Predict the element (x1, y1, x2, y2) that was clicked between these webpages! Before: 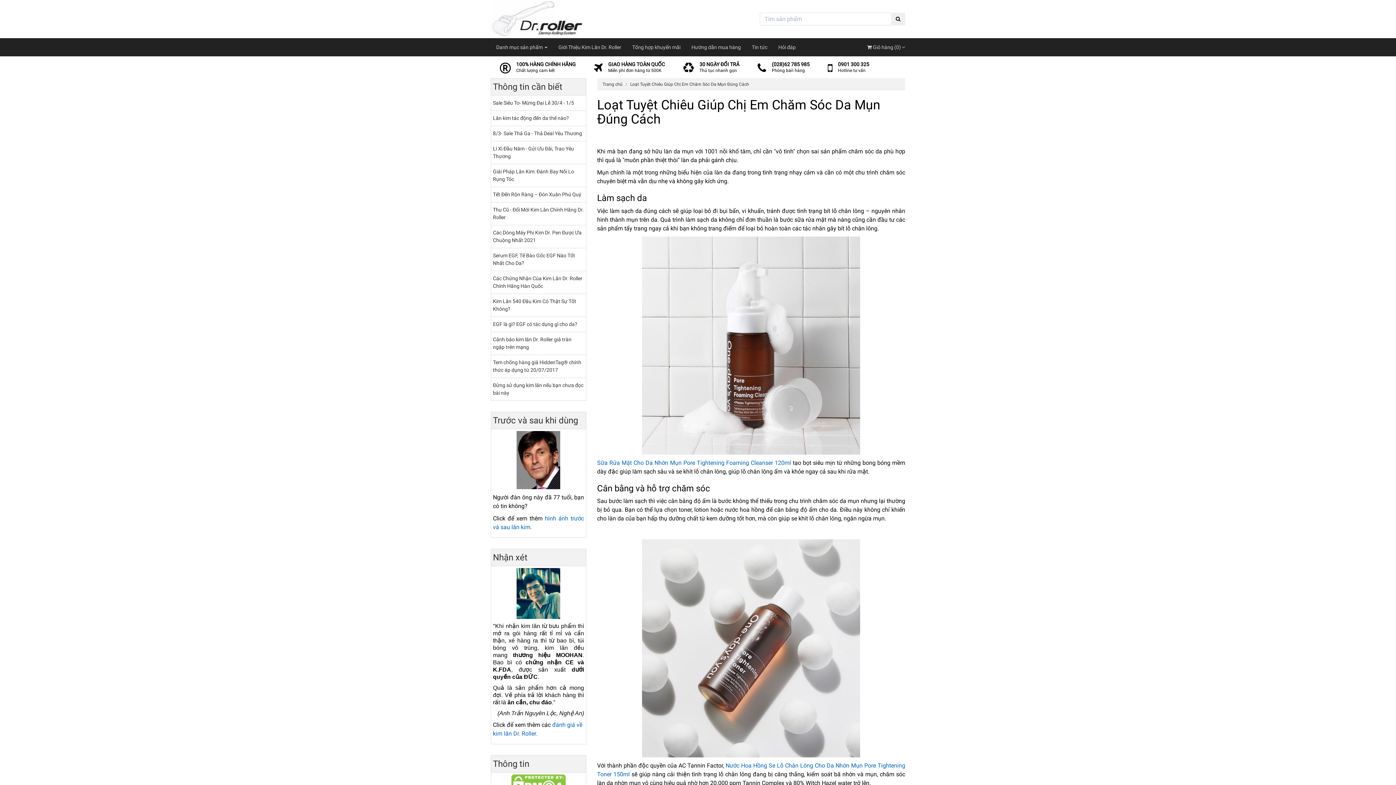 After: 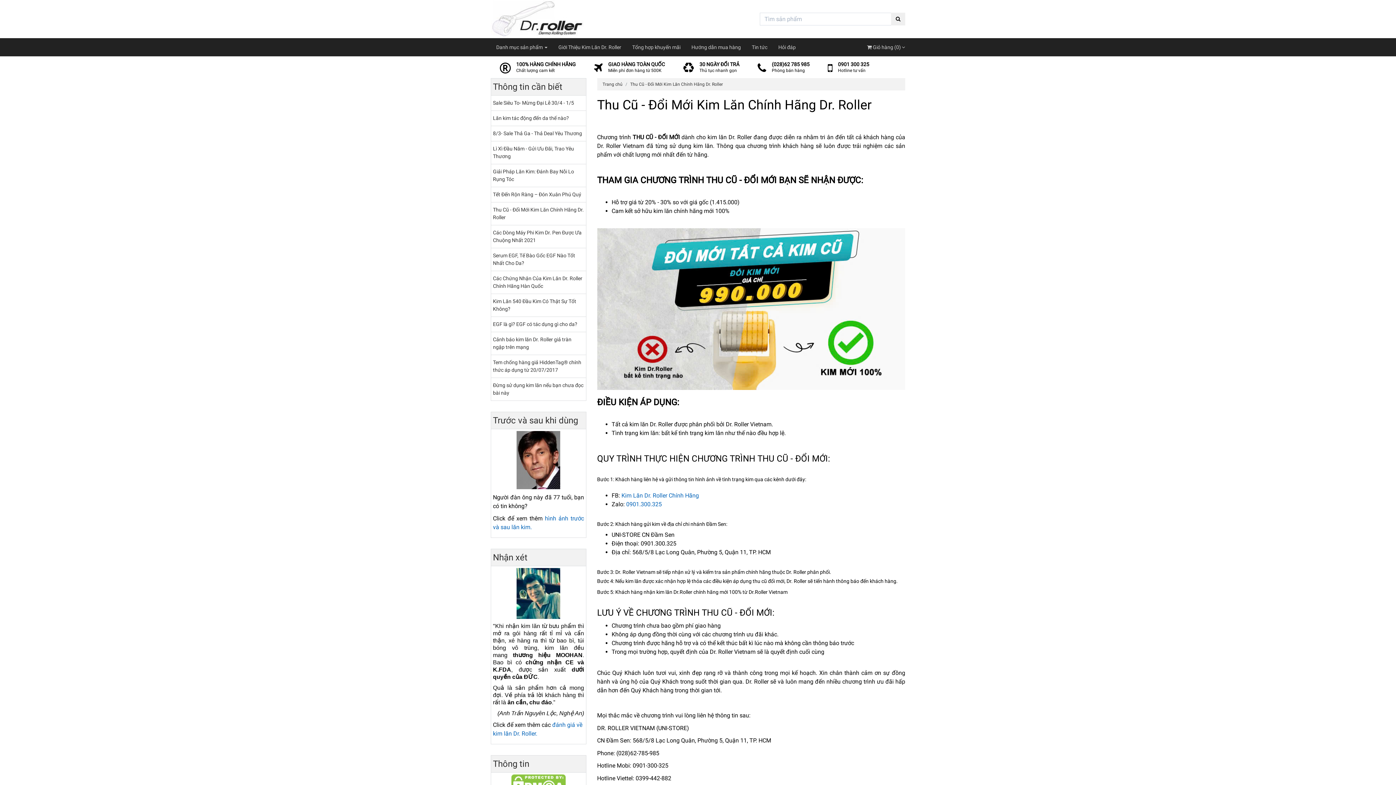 Action: label: Thu Cũ - Đổi Mới Kim Lăn Chính Hãng Dr. Roller bbox: (491, 202, 586, 225)